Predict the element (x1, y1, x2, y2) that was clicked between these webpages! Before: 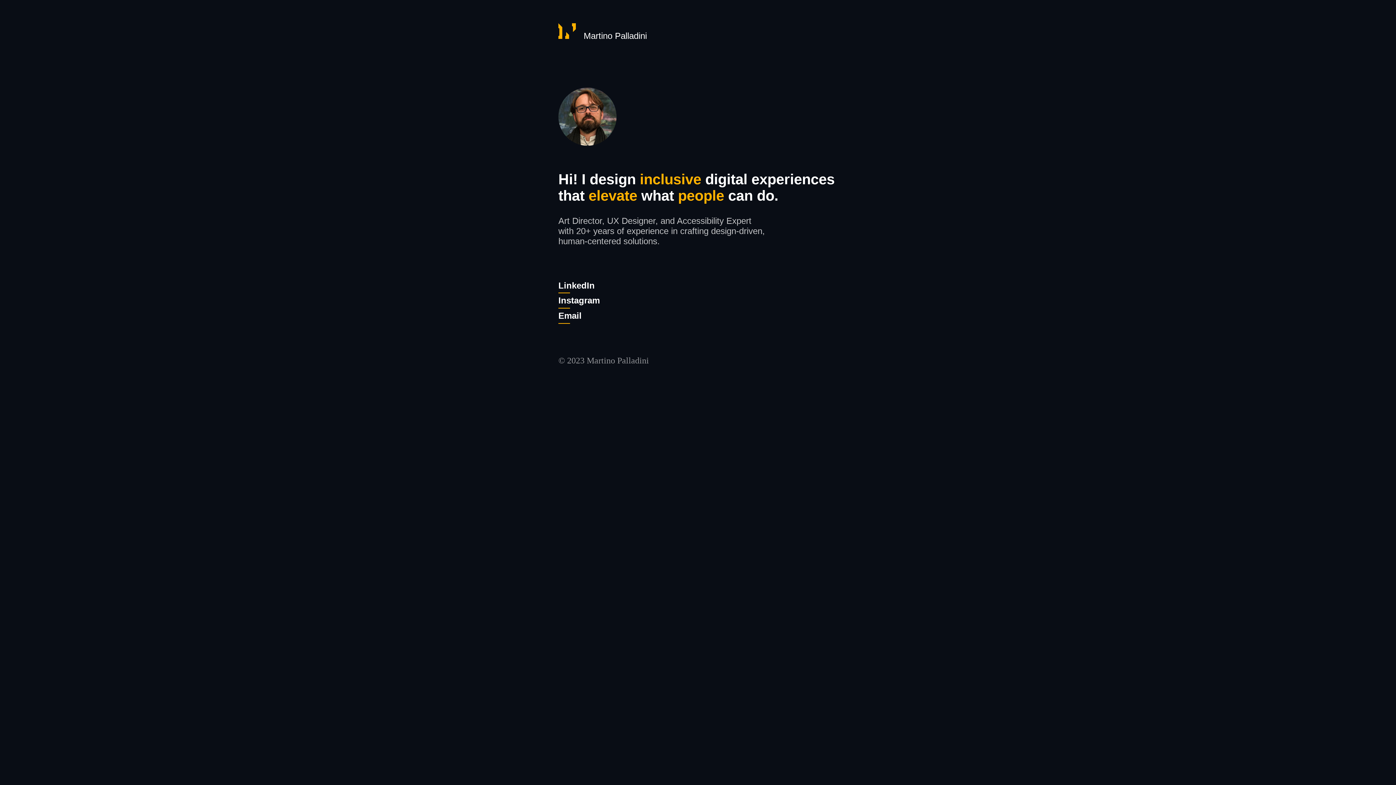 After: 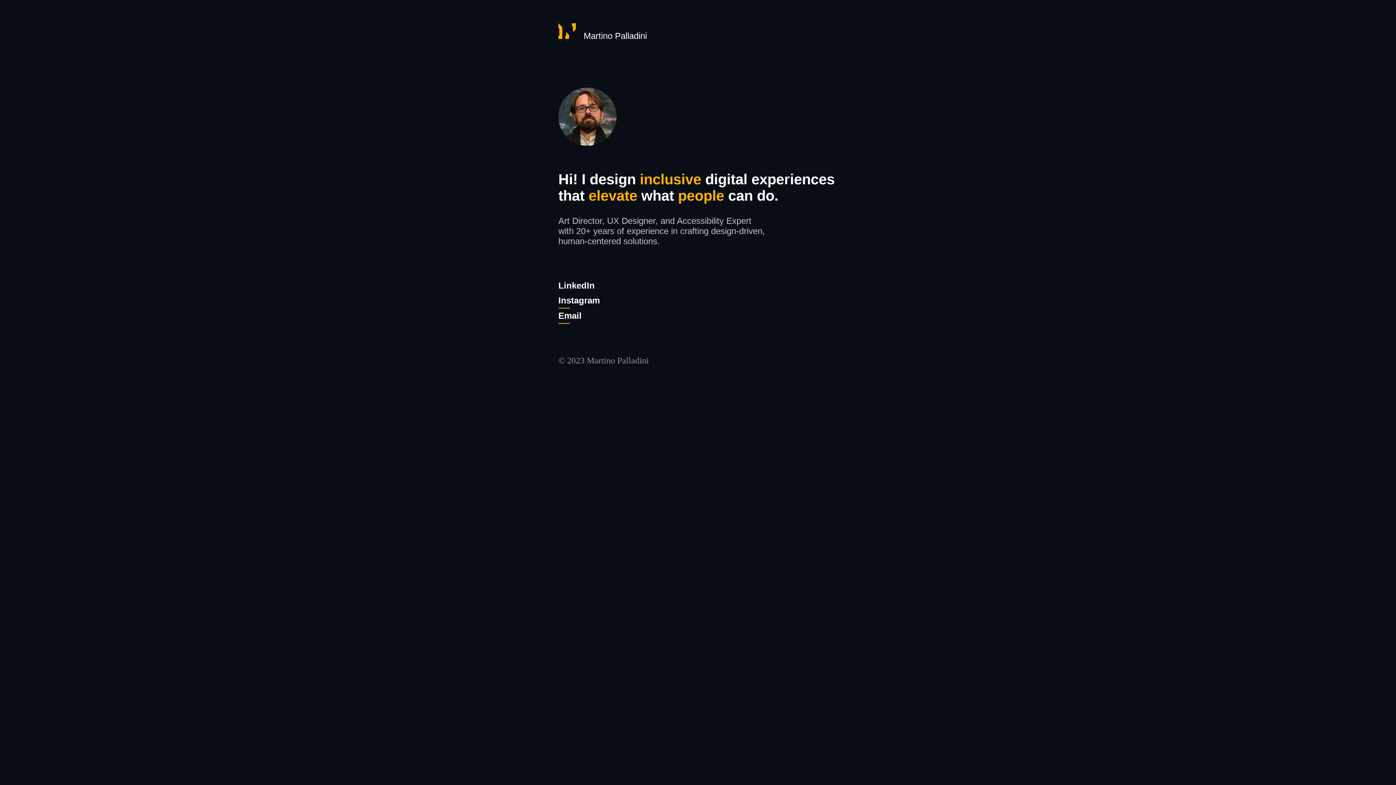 Action: bbox: (556, 278, 596, 292) label: LinkedIn